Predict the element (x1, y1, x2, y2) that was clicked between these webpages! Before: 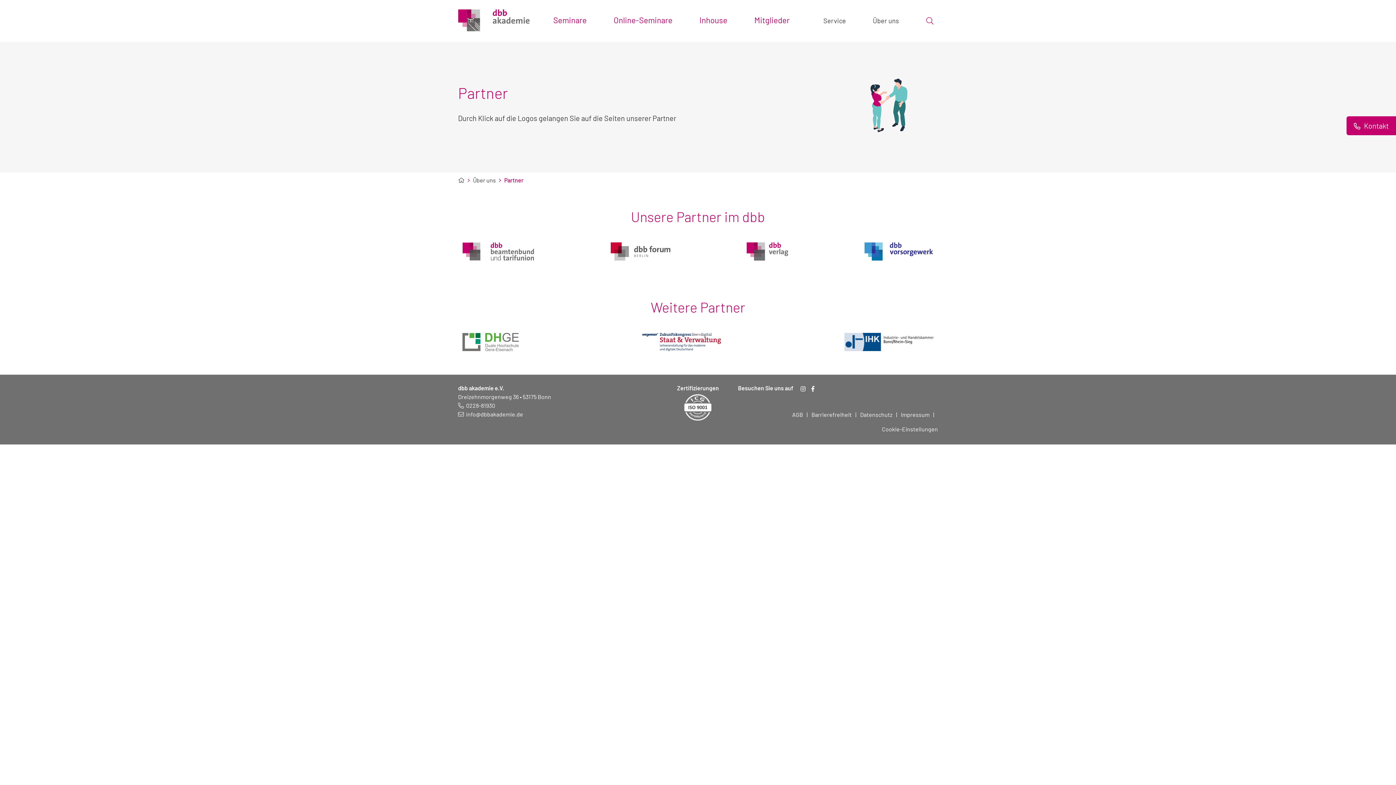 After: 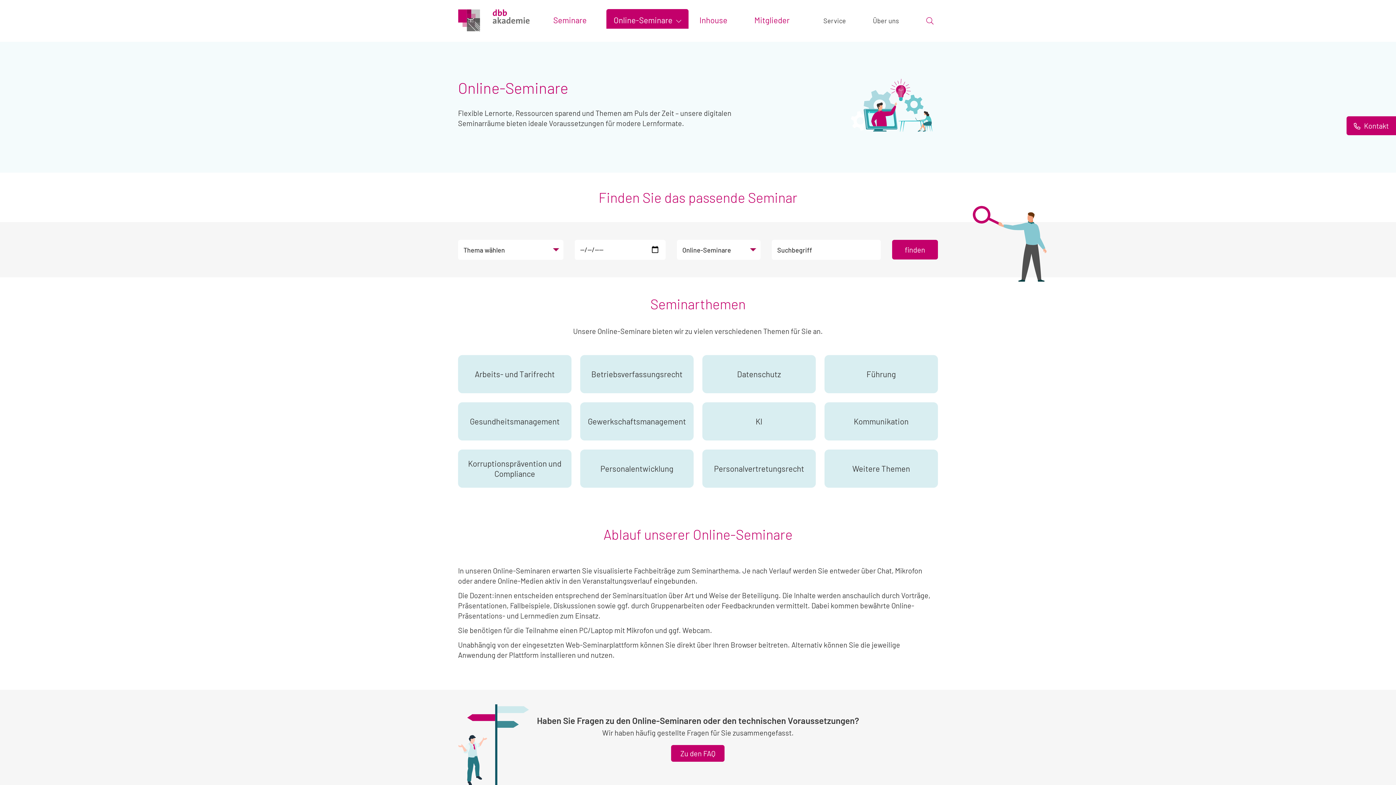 Action: label: Online-Seminare bbox: (610, 11, 676, 28)